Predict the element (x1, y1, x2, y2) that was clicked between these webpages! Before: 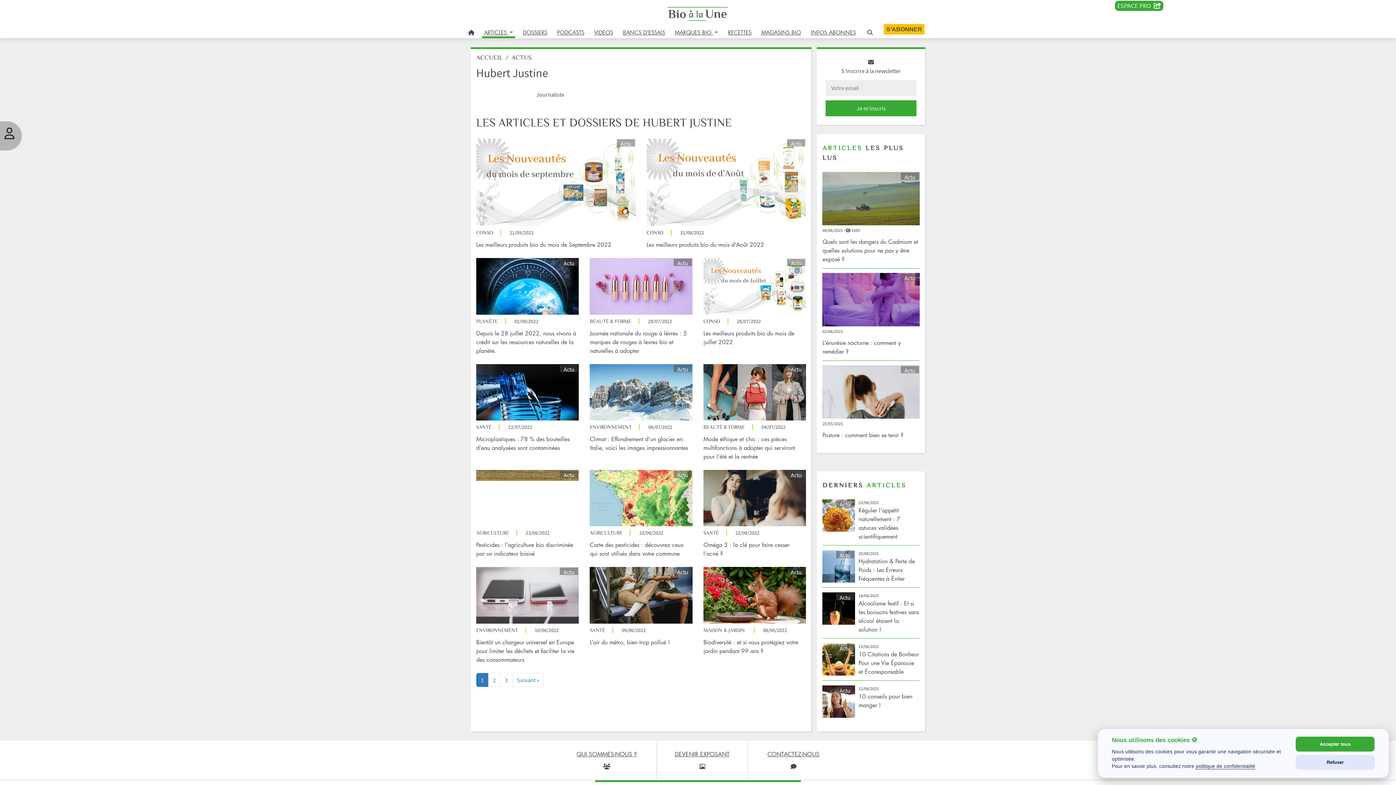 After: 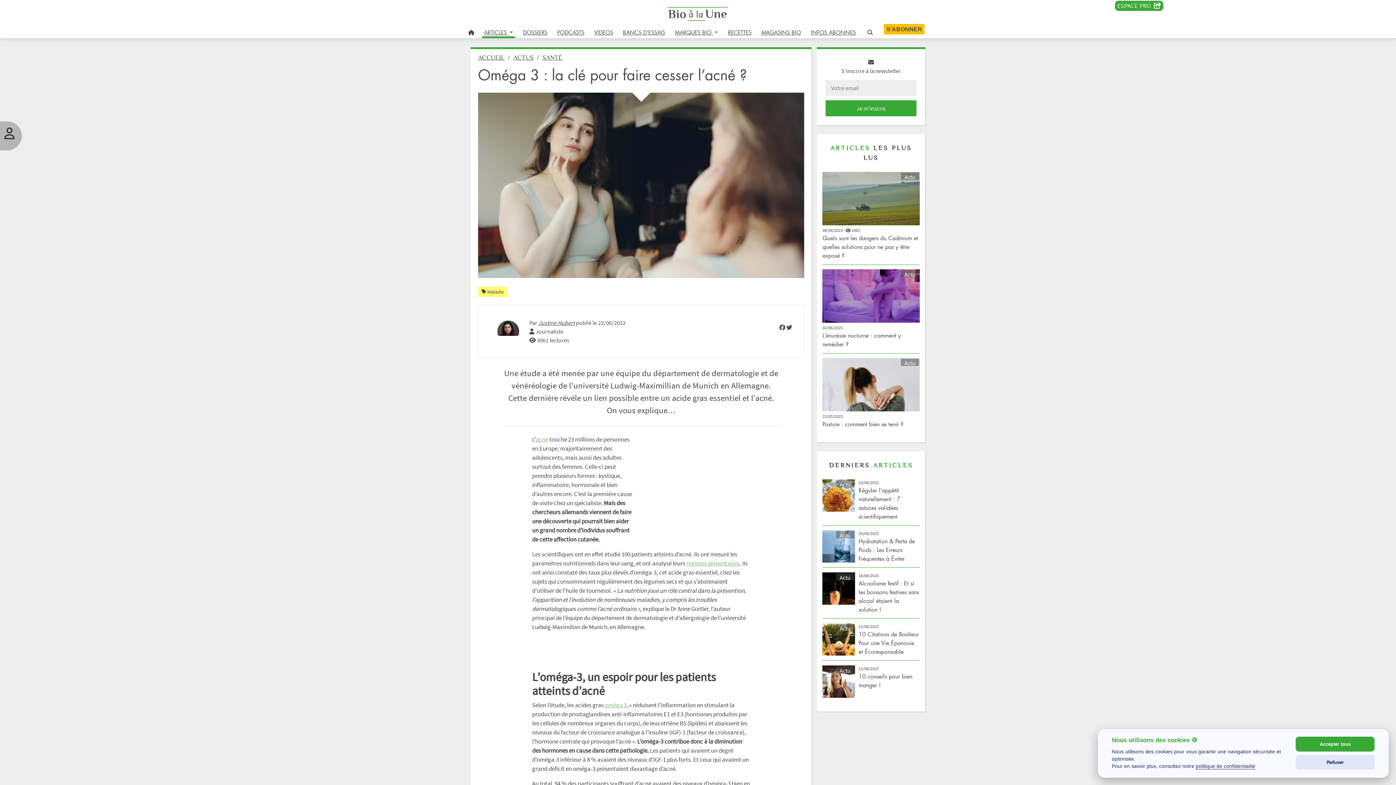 Action: bbox: (703, 470, 806, 526)